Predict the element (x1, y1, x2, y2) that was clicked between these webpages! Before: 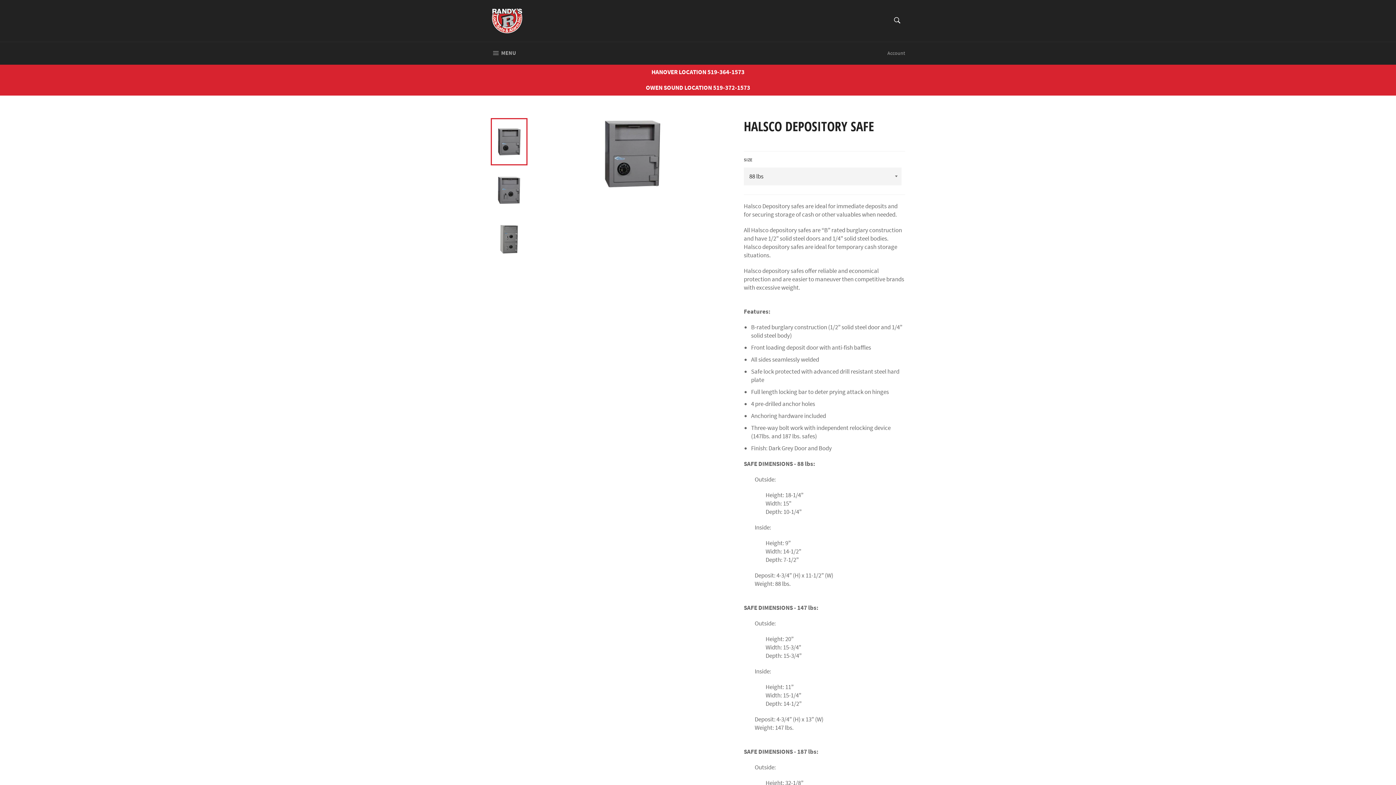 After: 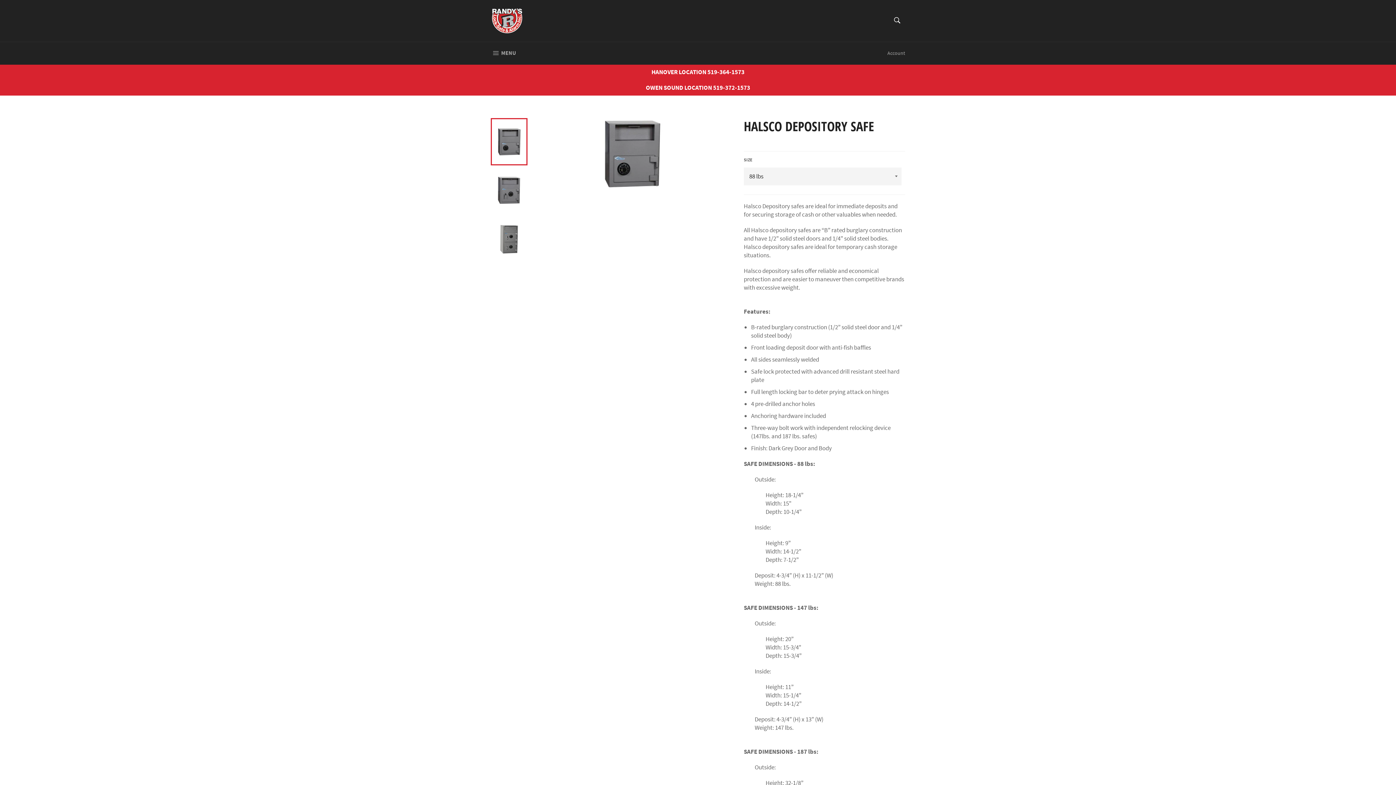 Action: bbox: (0, 80, 1396, 95) label: OWEN SOUND LOCATION 519-372-1573